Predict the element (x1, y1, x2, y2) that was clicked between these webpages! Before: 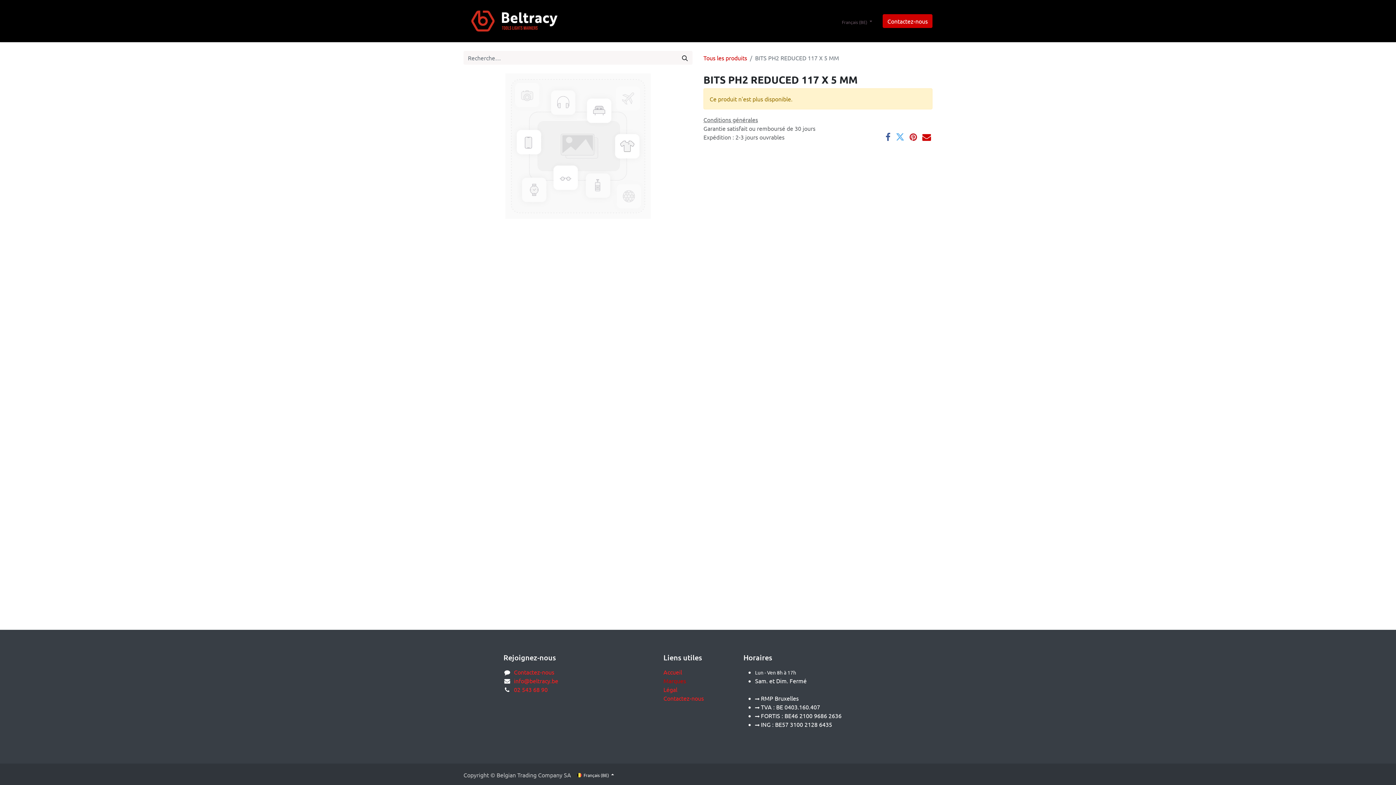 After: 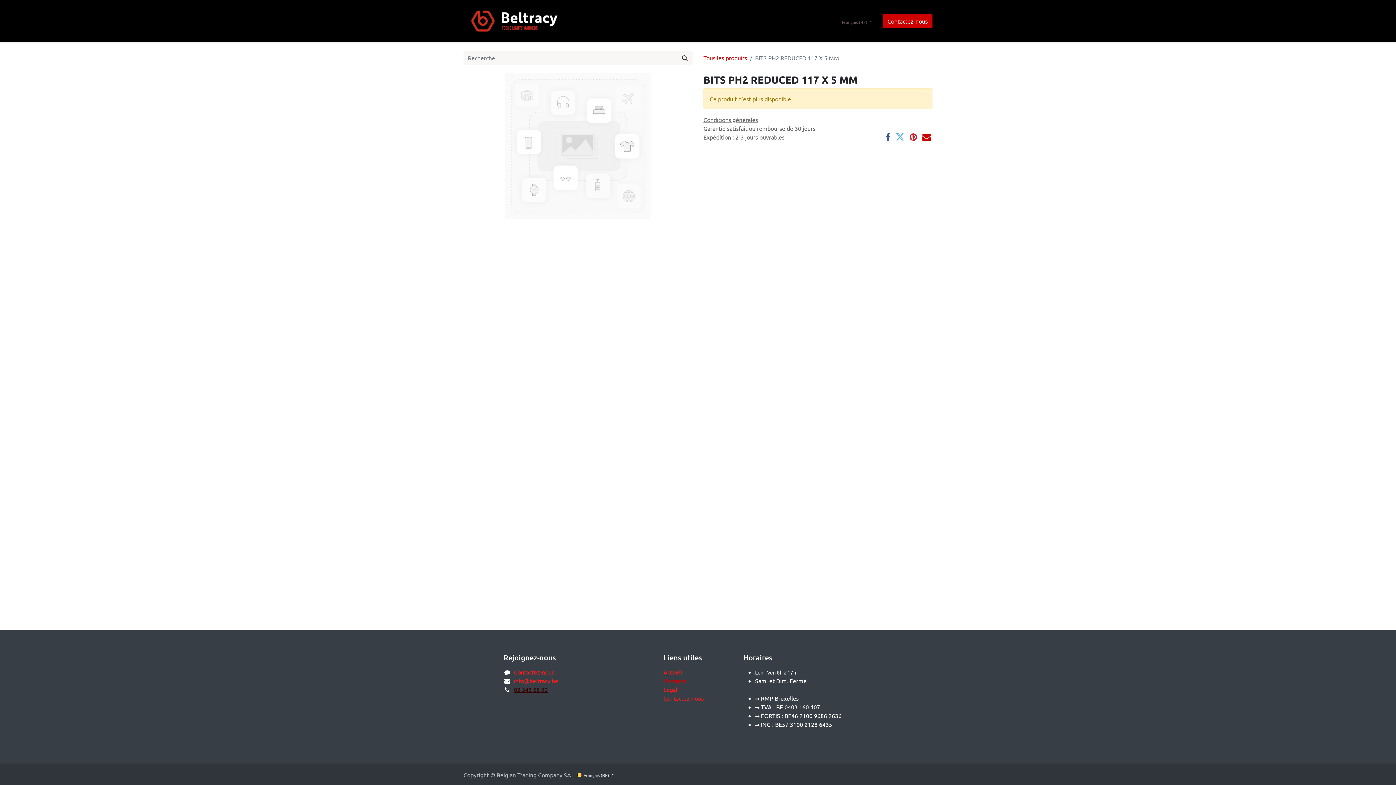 Action: label: 02 543 68 90 bbox: (514, 686, 547, 693)